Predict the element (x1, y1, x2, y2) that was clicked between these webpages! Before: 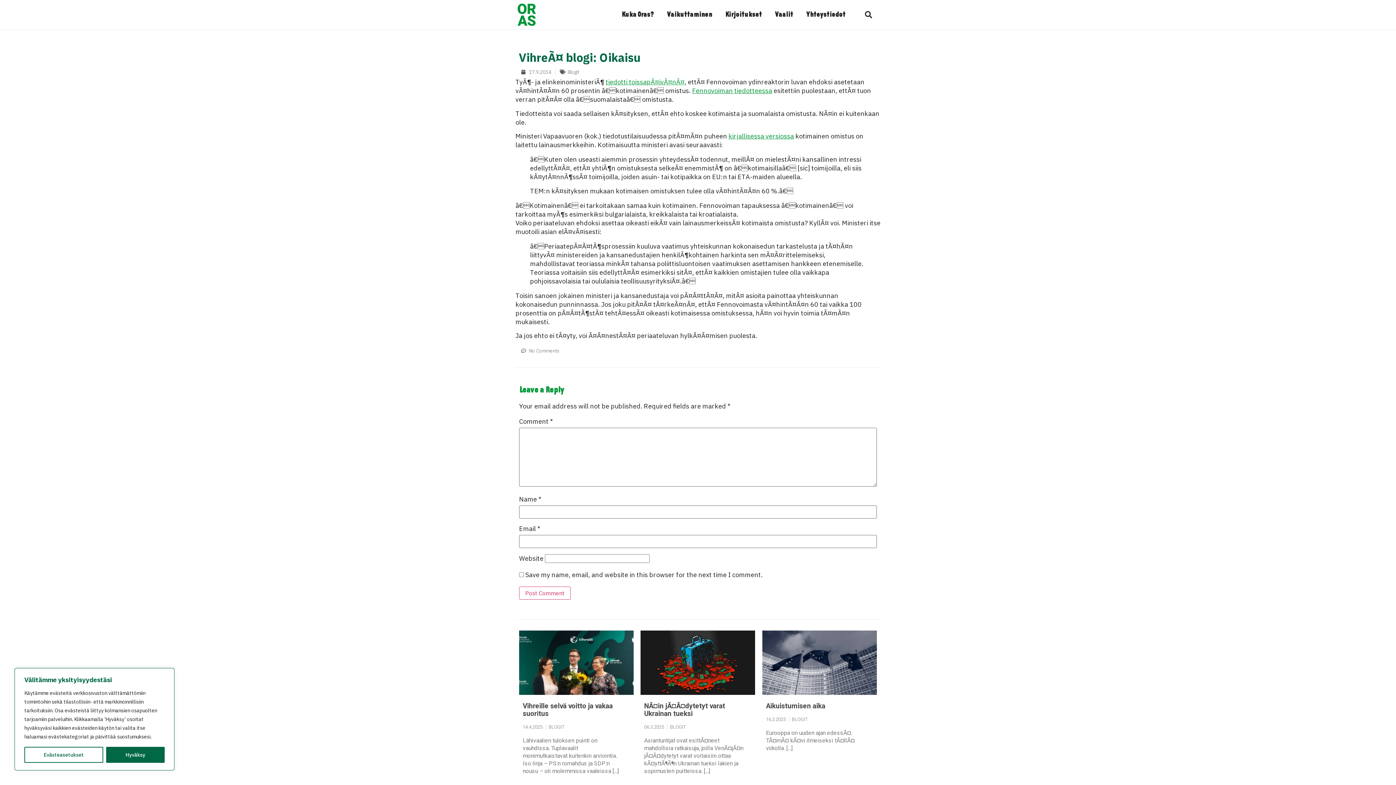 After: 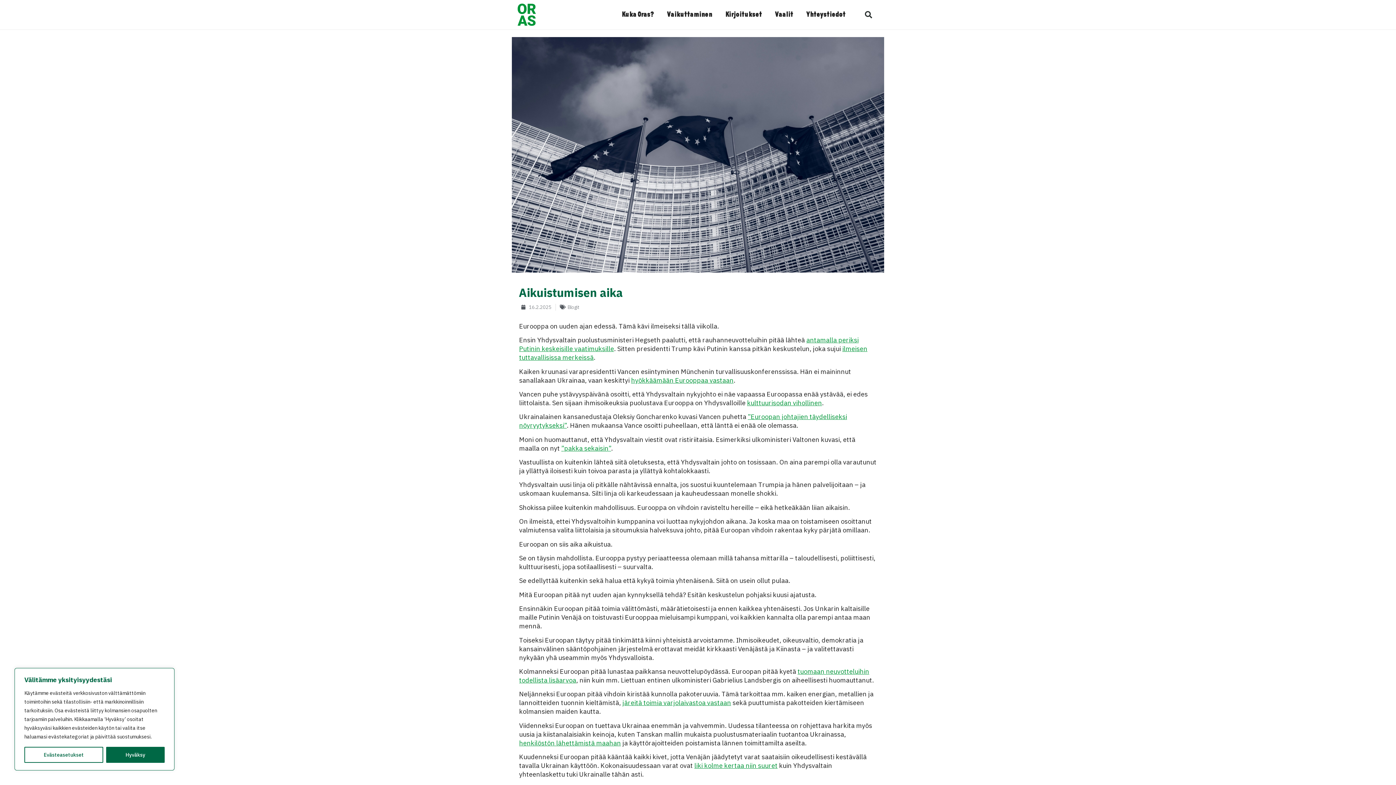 Action: bbox: (762, 630, 876, 695)